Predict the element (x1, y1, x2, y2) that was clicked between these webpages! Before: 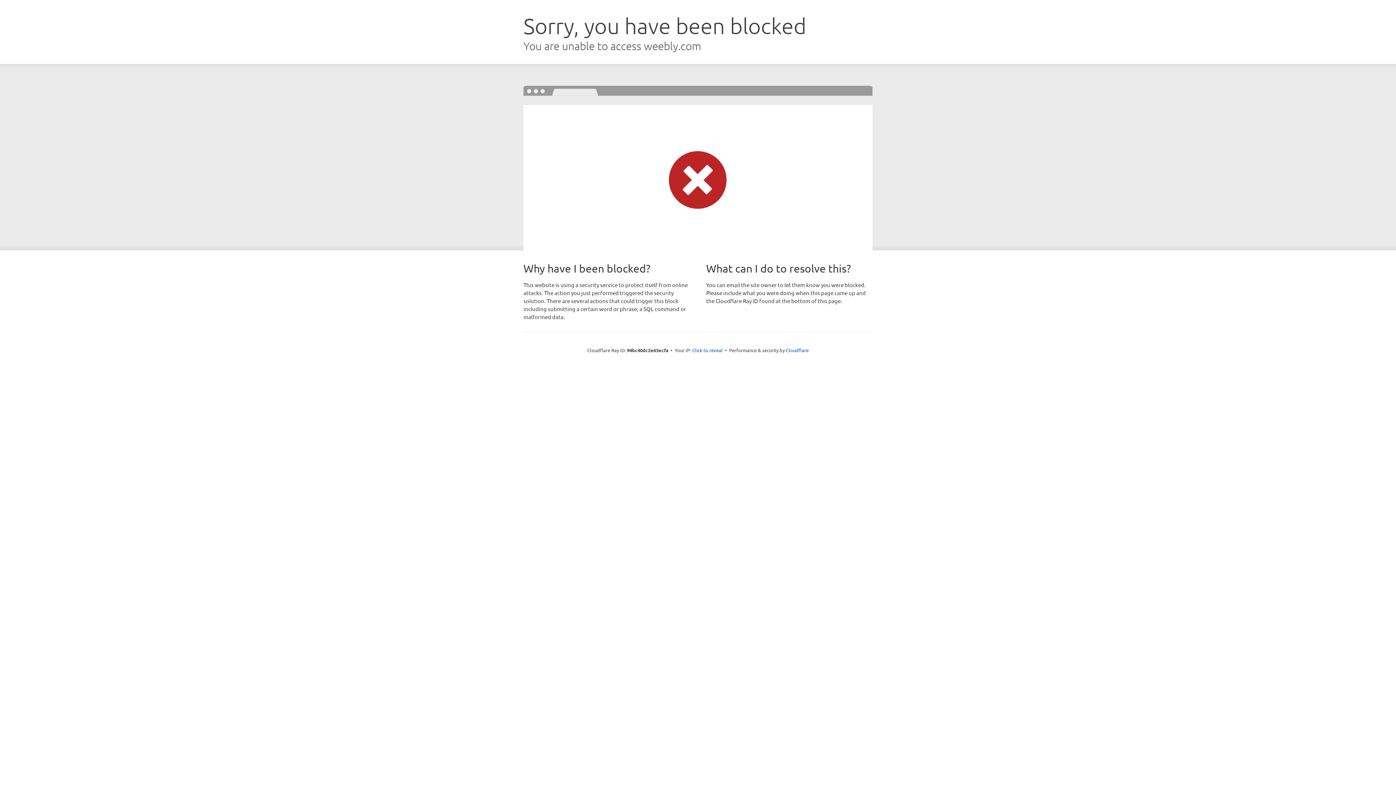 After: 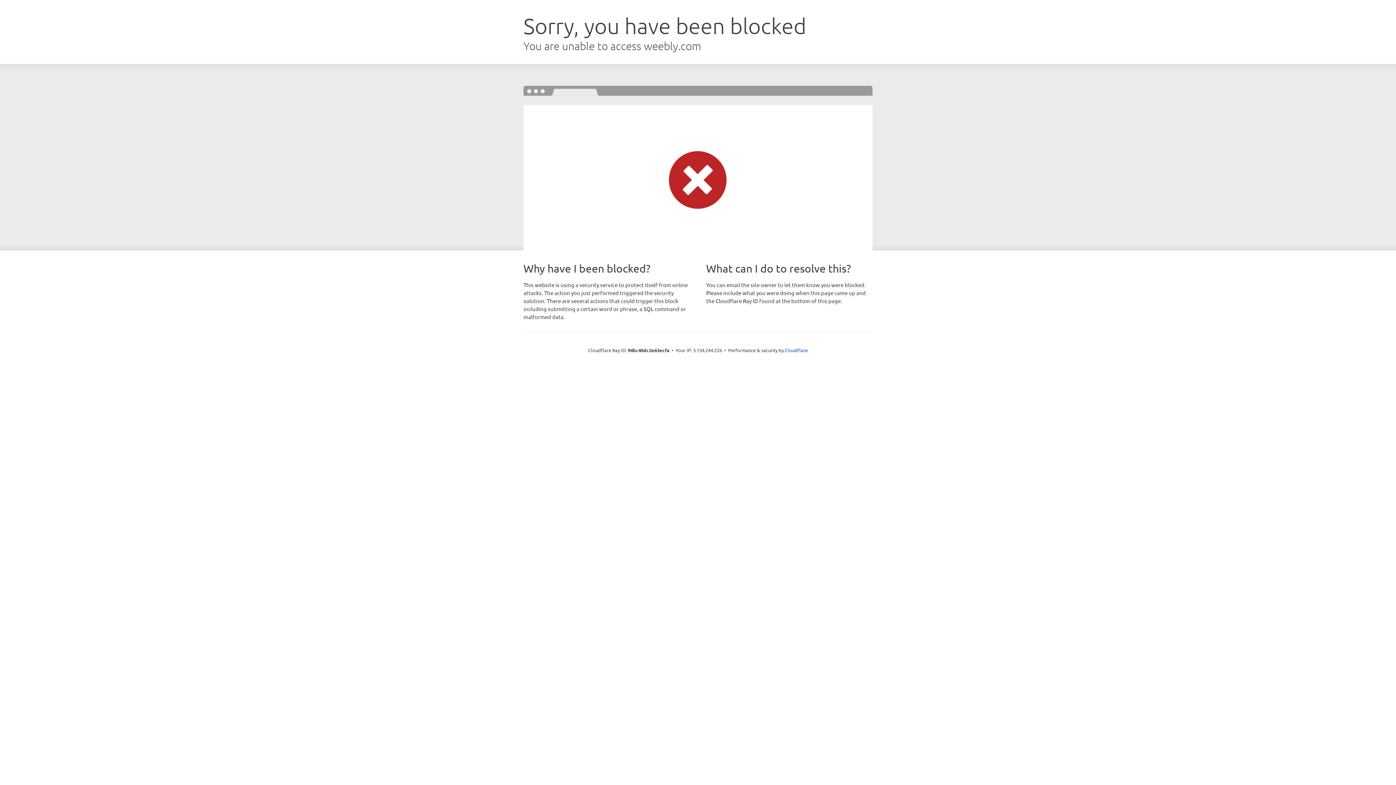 Action: label: Click to reveal bbox: (692, 346, 722, 353)